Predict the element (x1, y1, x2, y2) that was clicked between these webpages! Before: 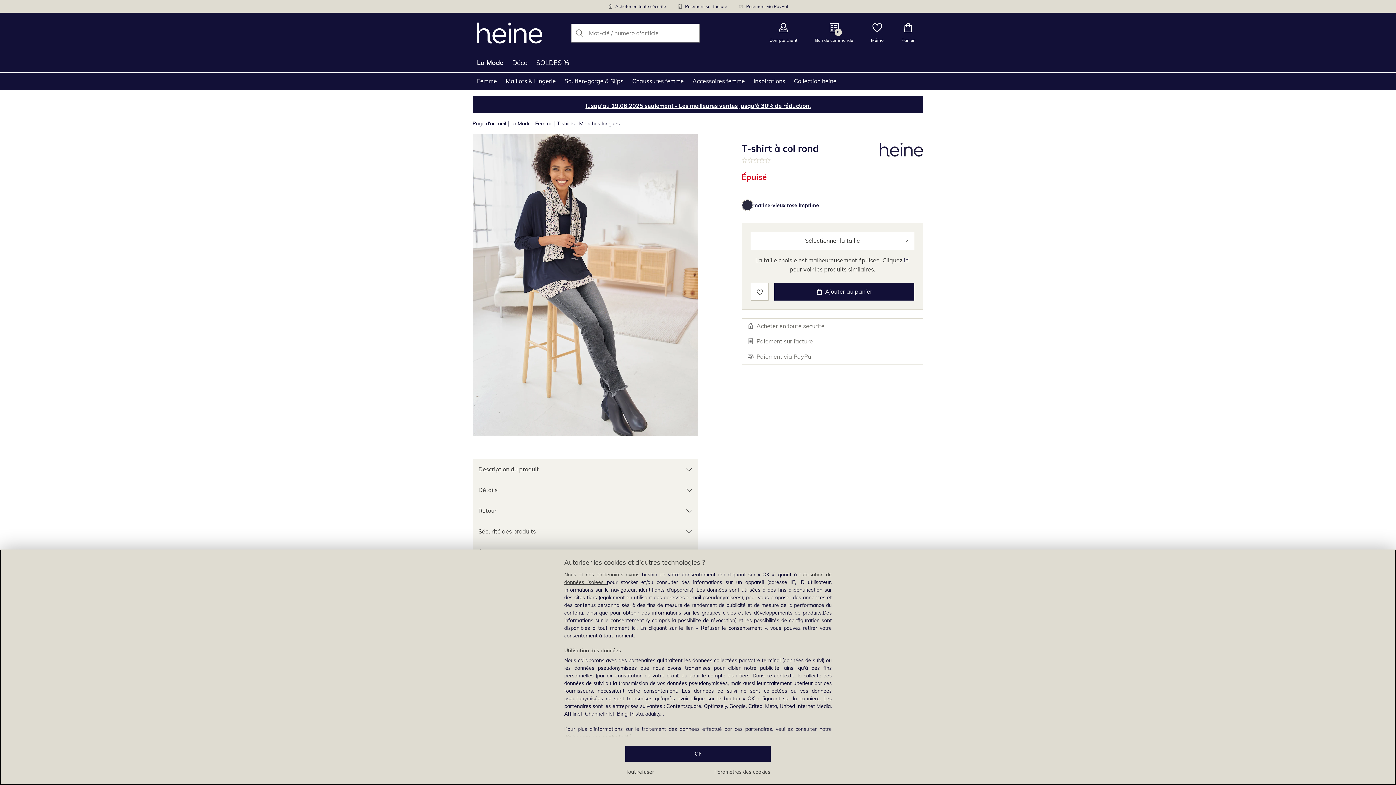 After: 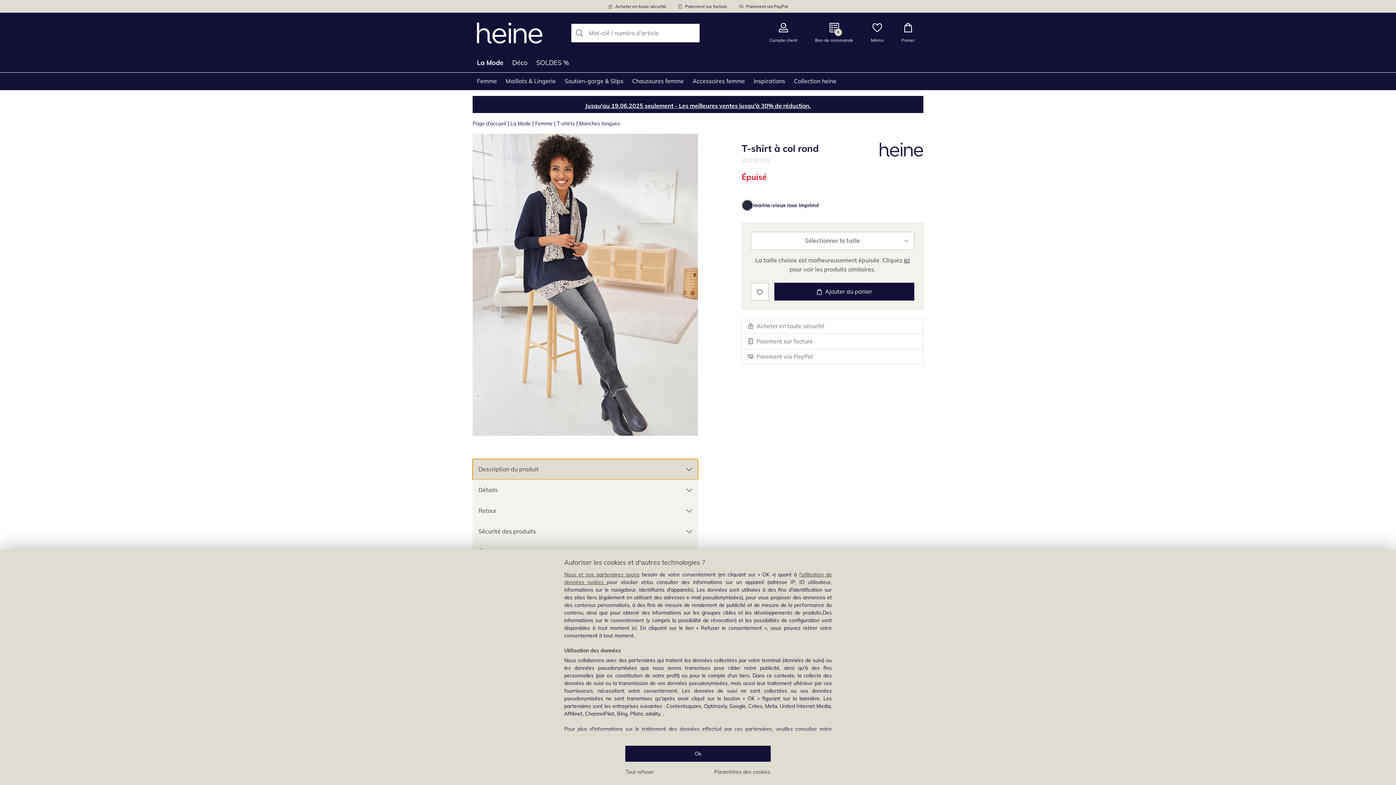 Action: bbox: (472, 459, 698, 480) label: Description du produit